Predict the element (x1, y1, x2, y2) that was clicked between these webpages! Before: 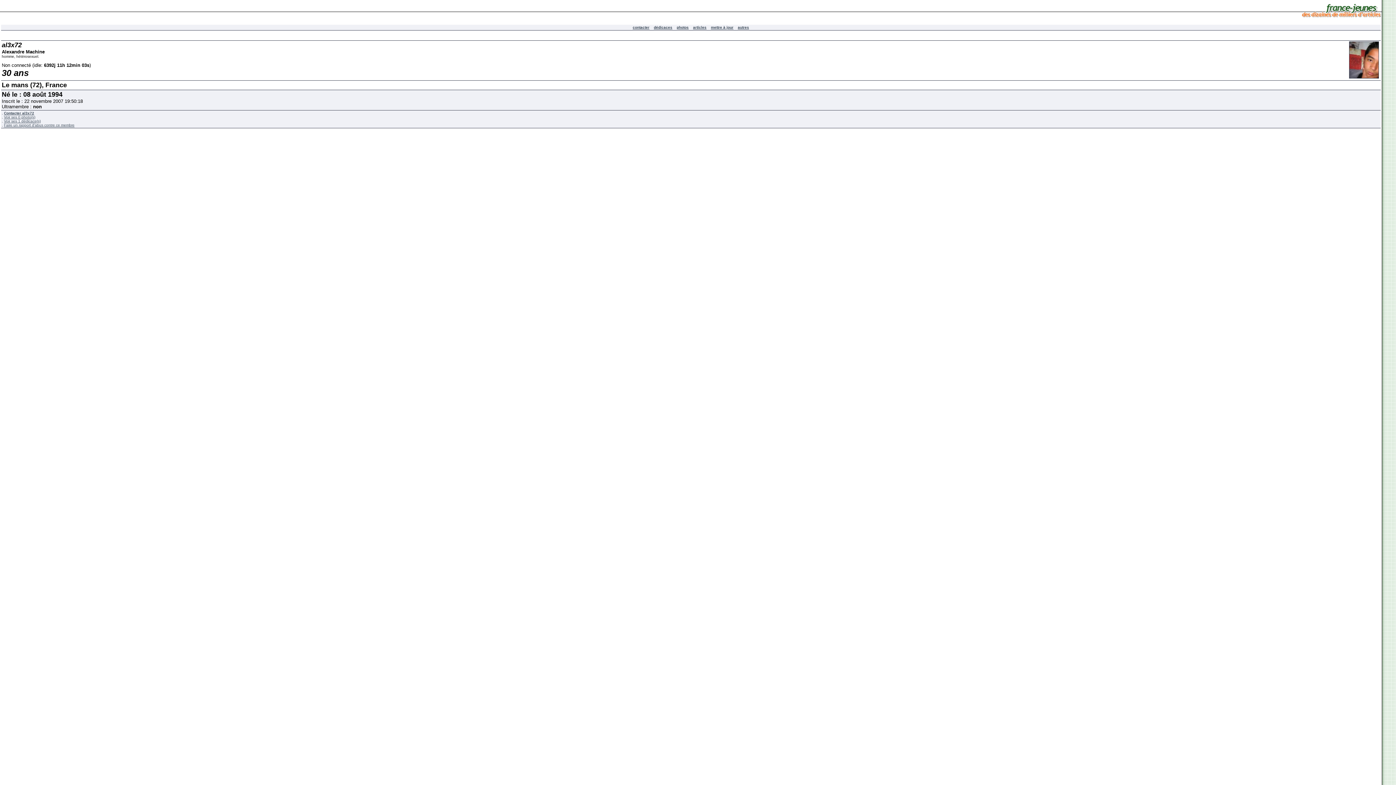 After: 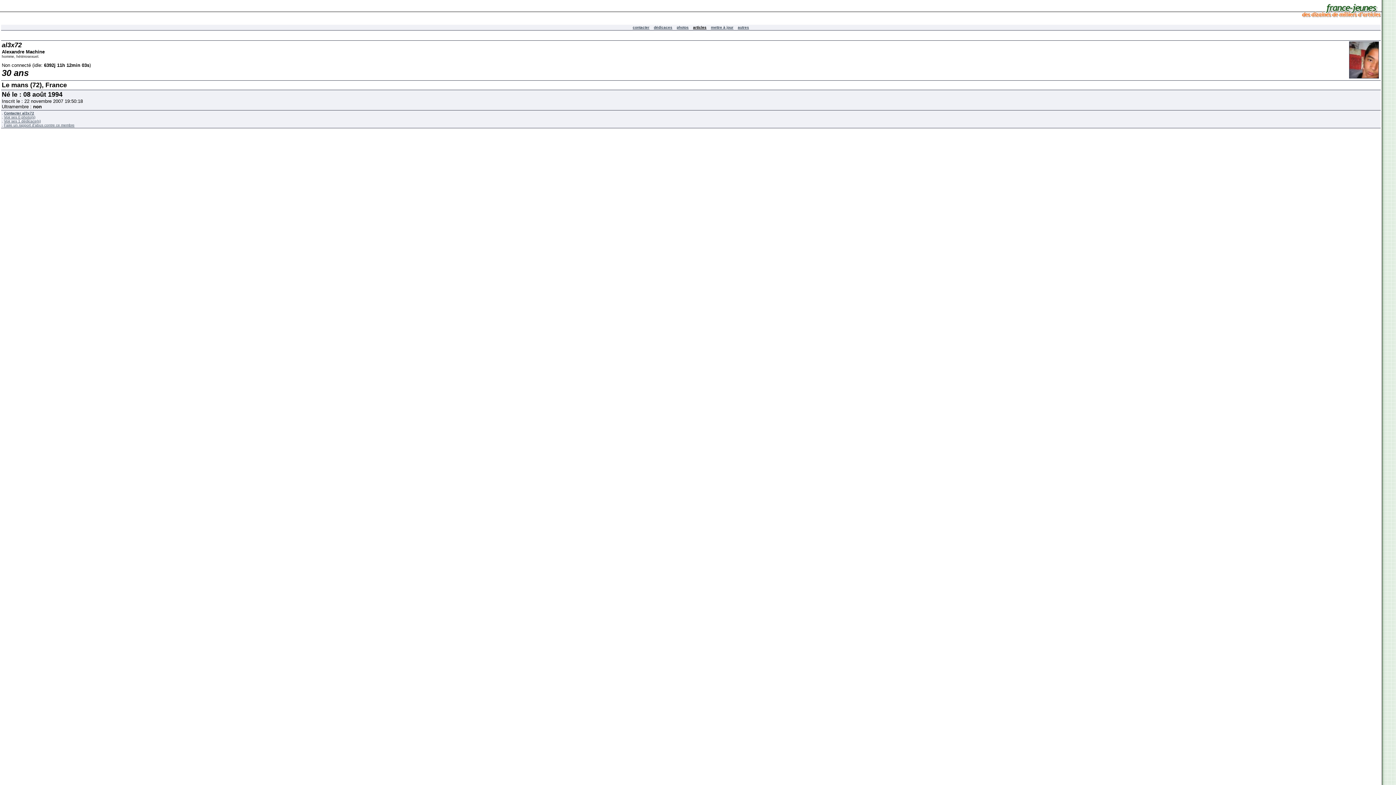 Action: label: articles bbox: (693, 25, 706, 29)